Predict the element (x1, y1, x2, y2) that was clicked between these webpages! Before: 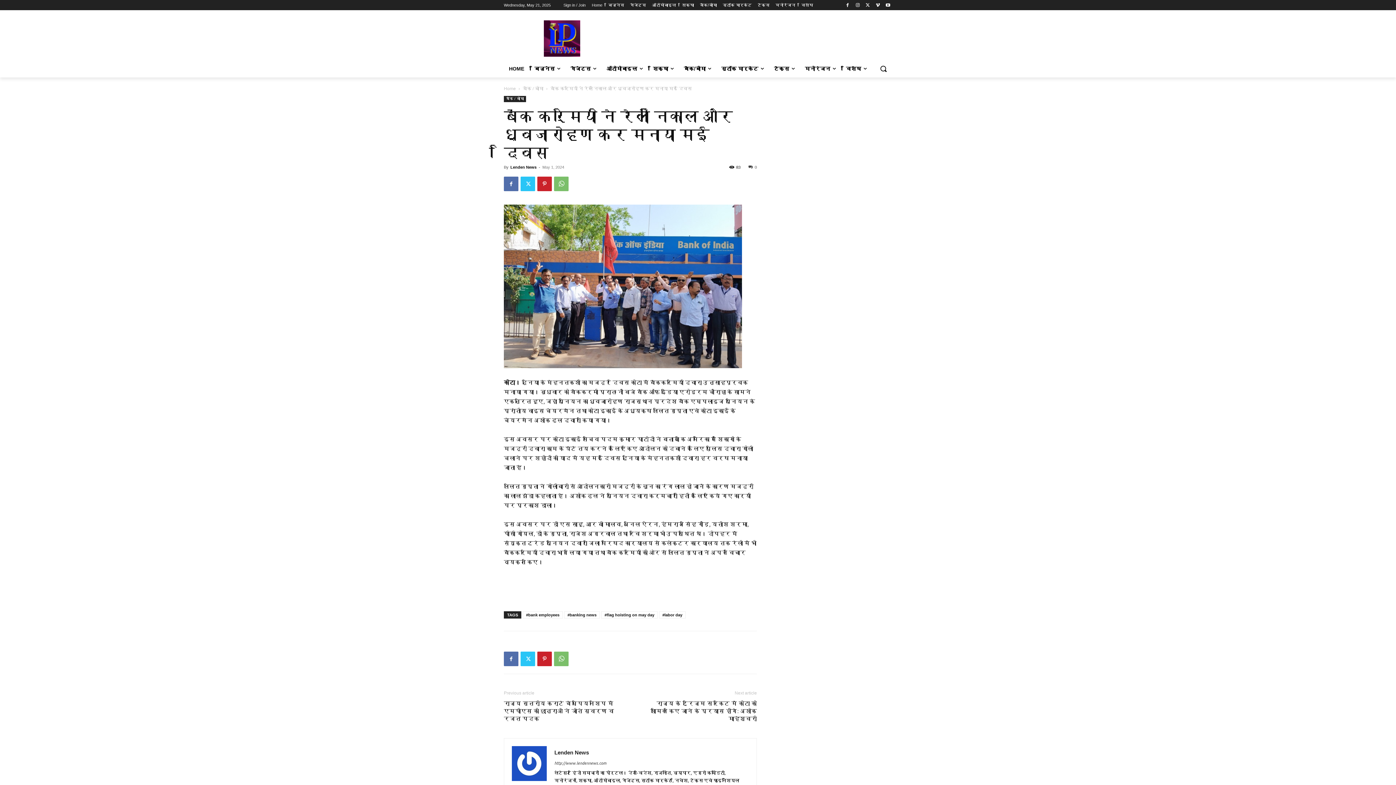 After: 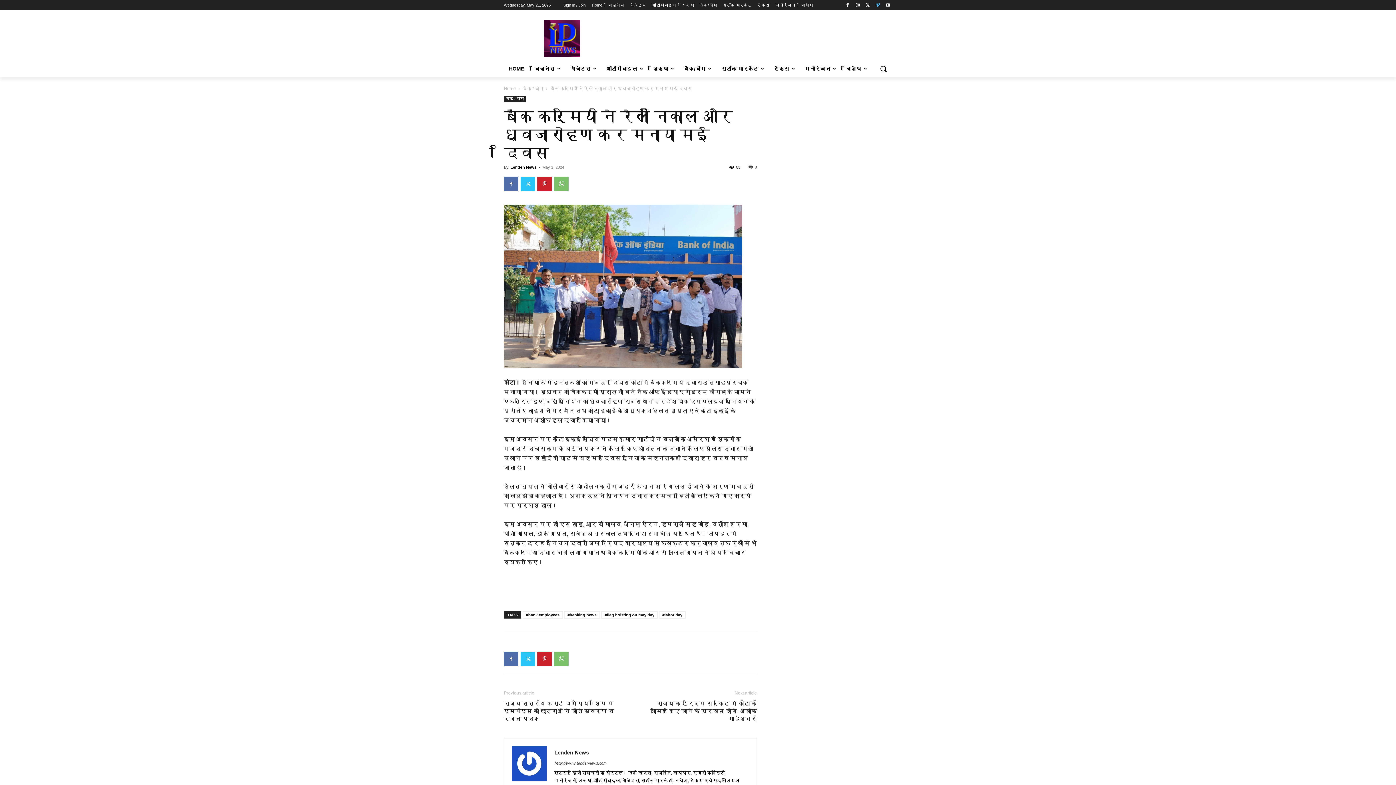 Action: bbox: (873, 0, 882, 9)